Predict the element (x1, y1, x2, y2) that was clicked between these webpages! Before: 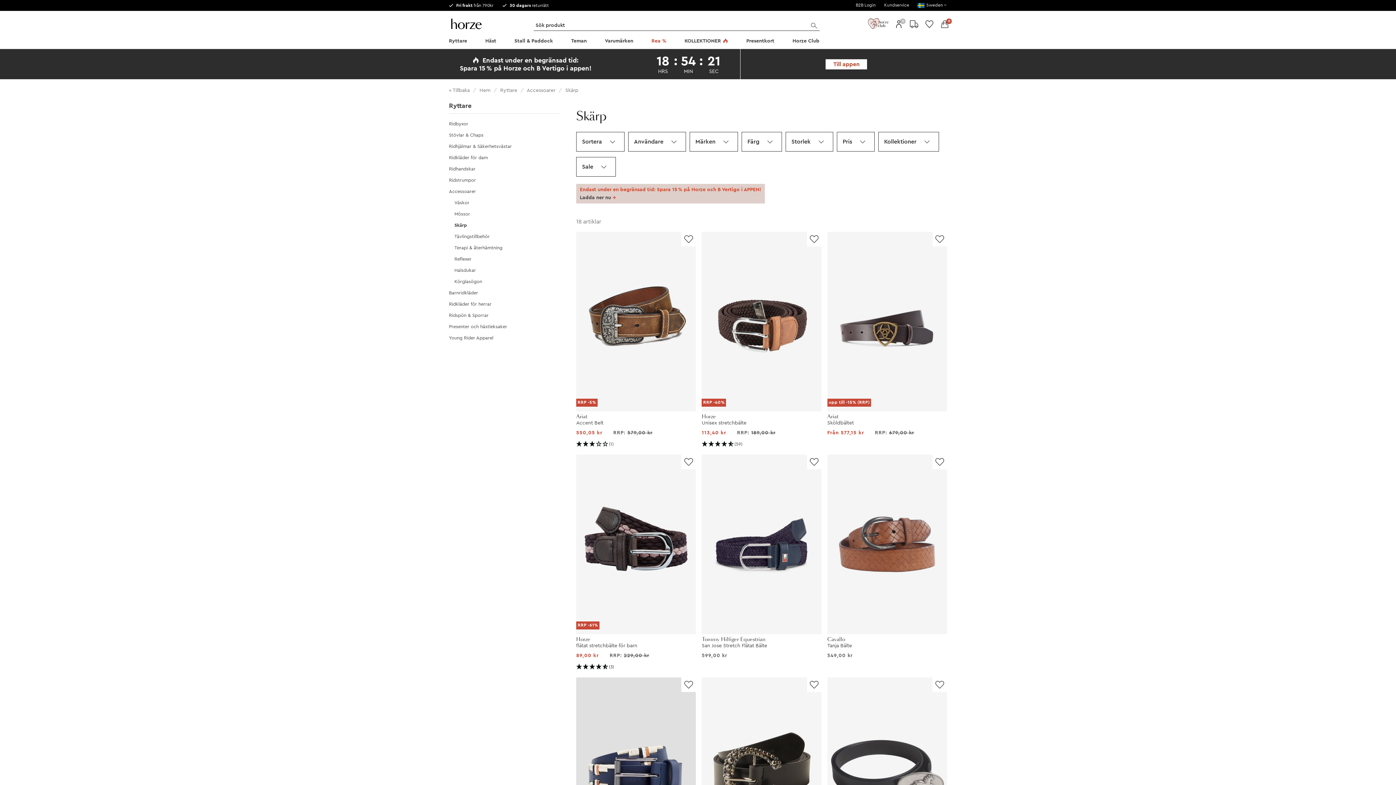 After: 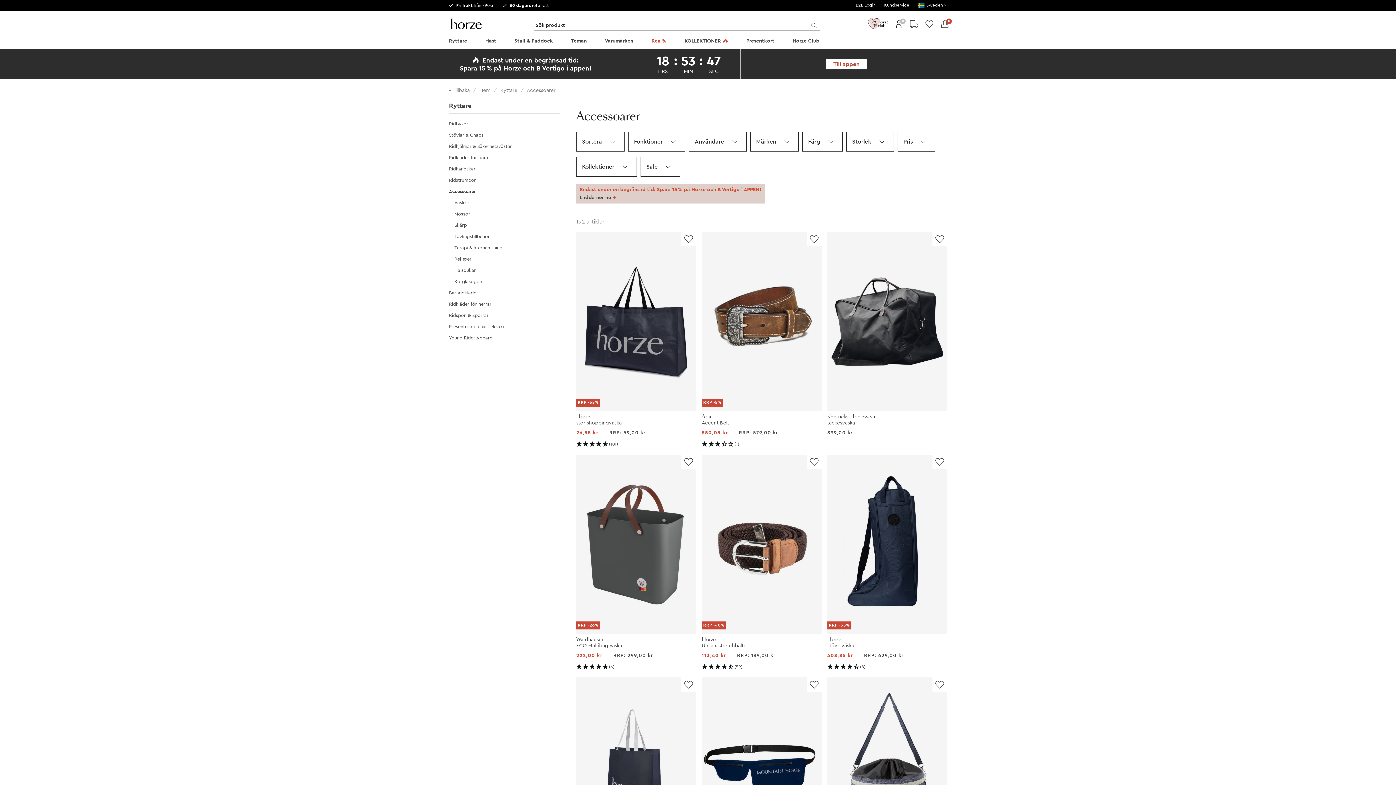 Action: label: Accessoarer  bbox: (526, 88, 557, 93)